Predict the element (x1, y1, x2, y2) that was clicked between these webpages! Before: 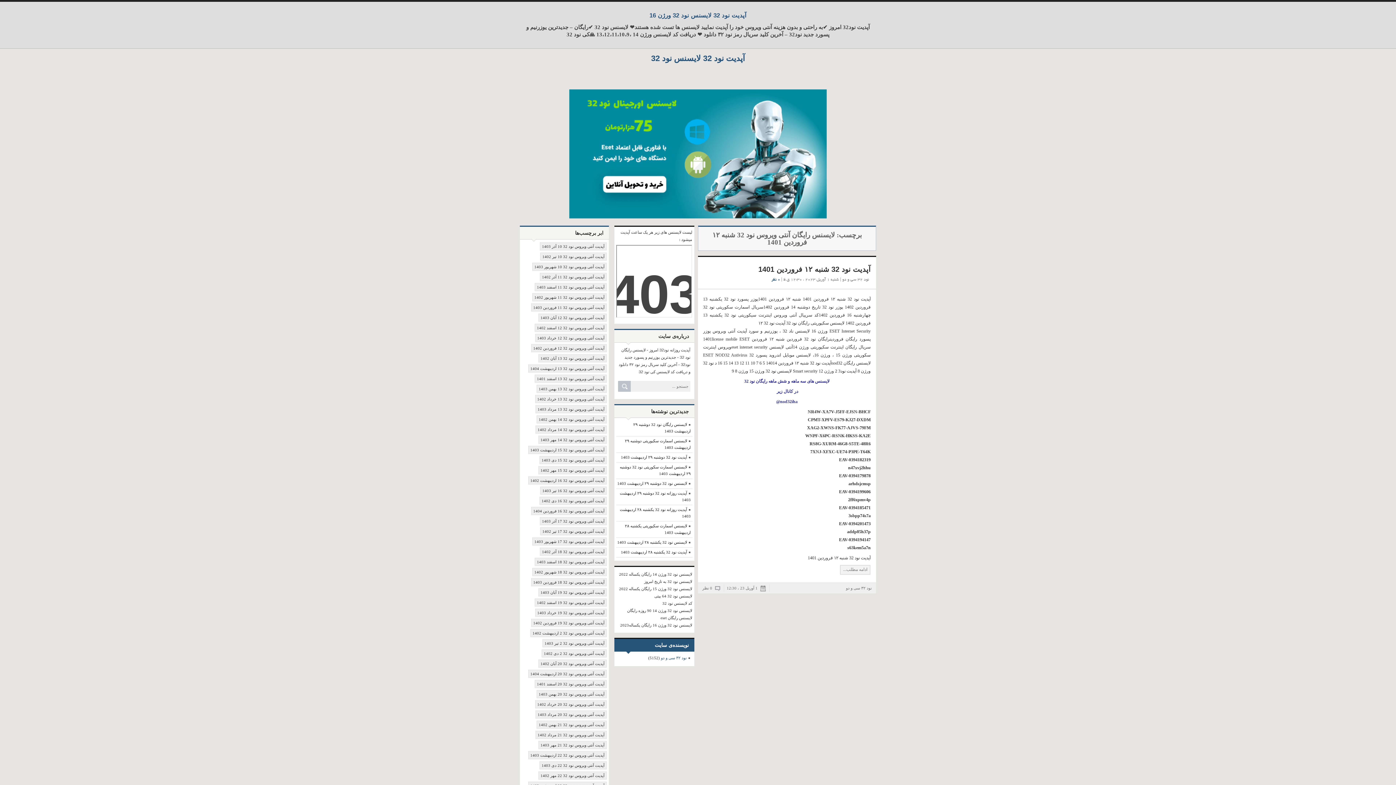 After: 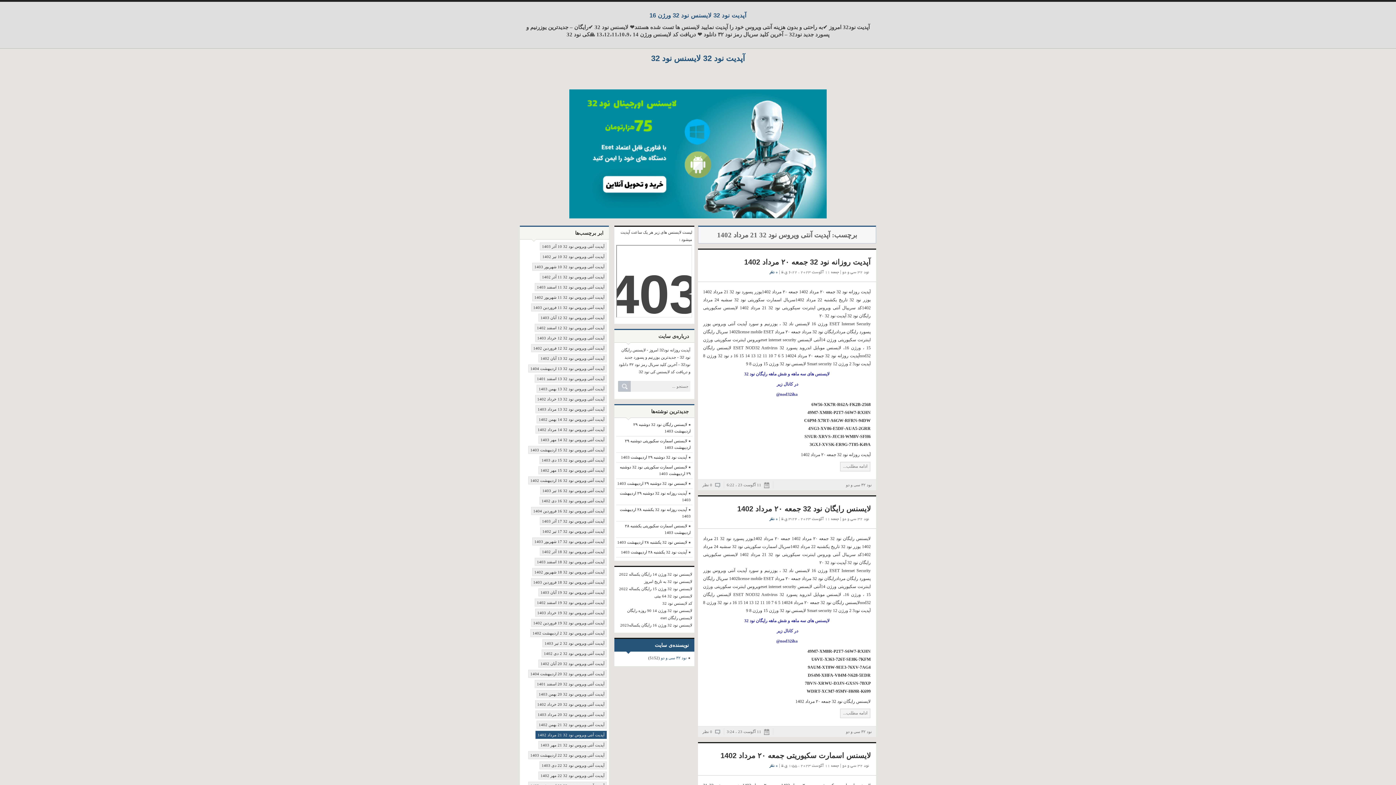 Action: bbox: (535, 731, 606, 739) label: آپدیت آنتی ویروس نود 32 21 مرداد 1402